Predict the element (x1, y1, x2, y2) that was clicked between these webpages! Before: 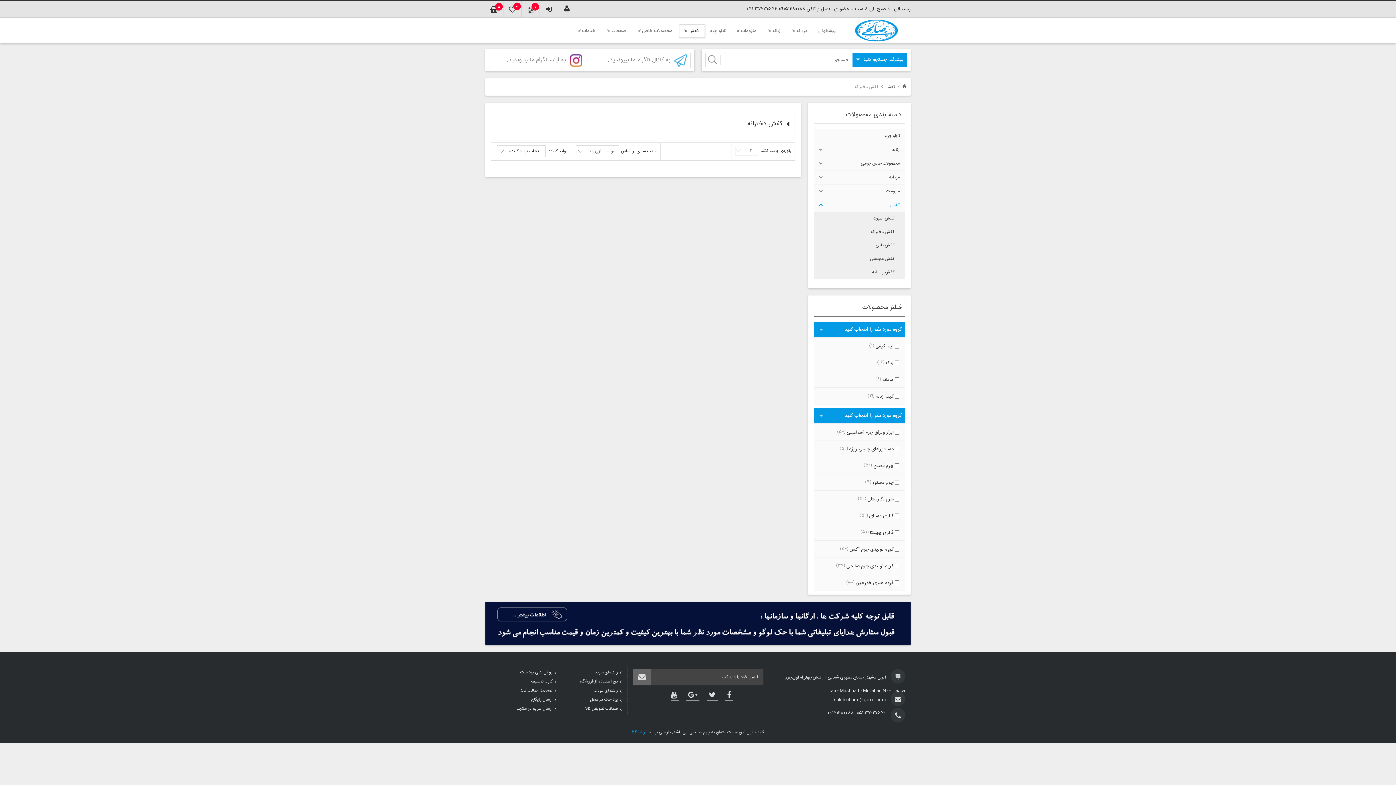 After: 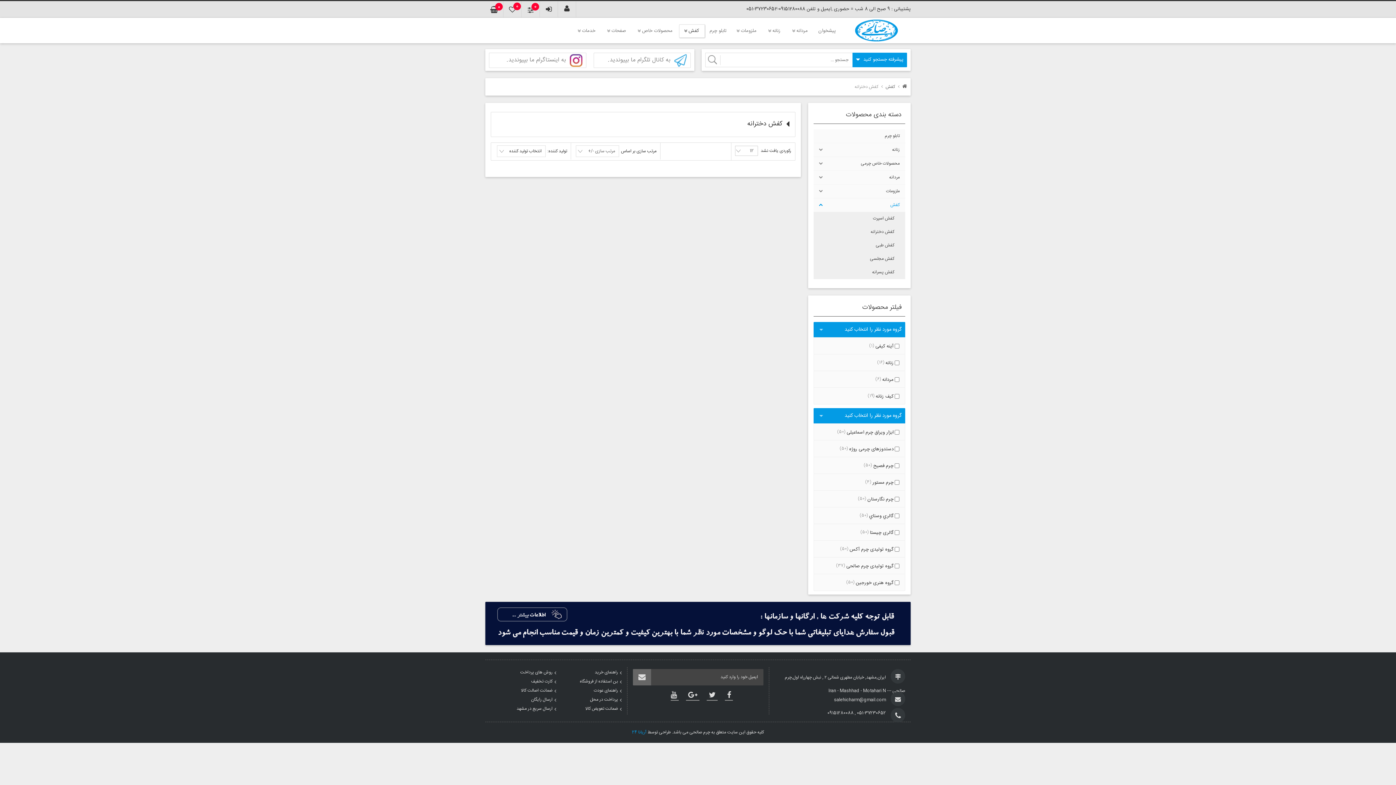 Action: bbox: (588, 147, 615, 154) label: مرتب سازی +/-